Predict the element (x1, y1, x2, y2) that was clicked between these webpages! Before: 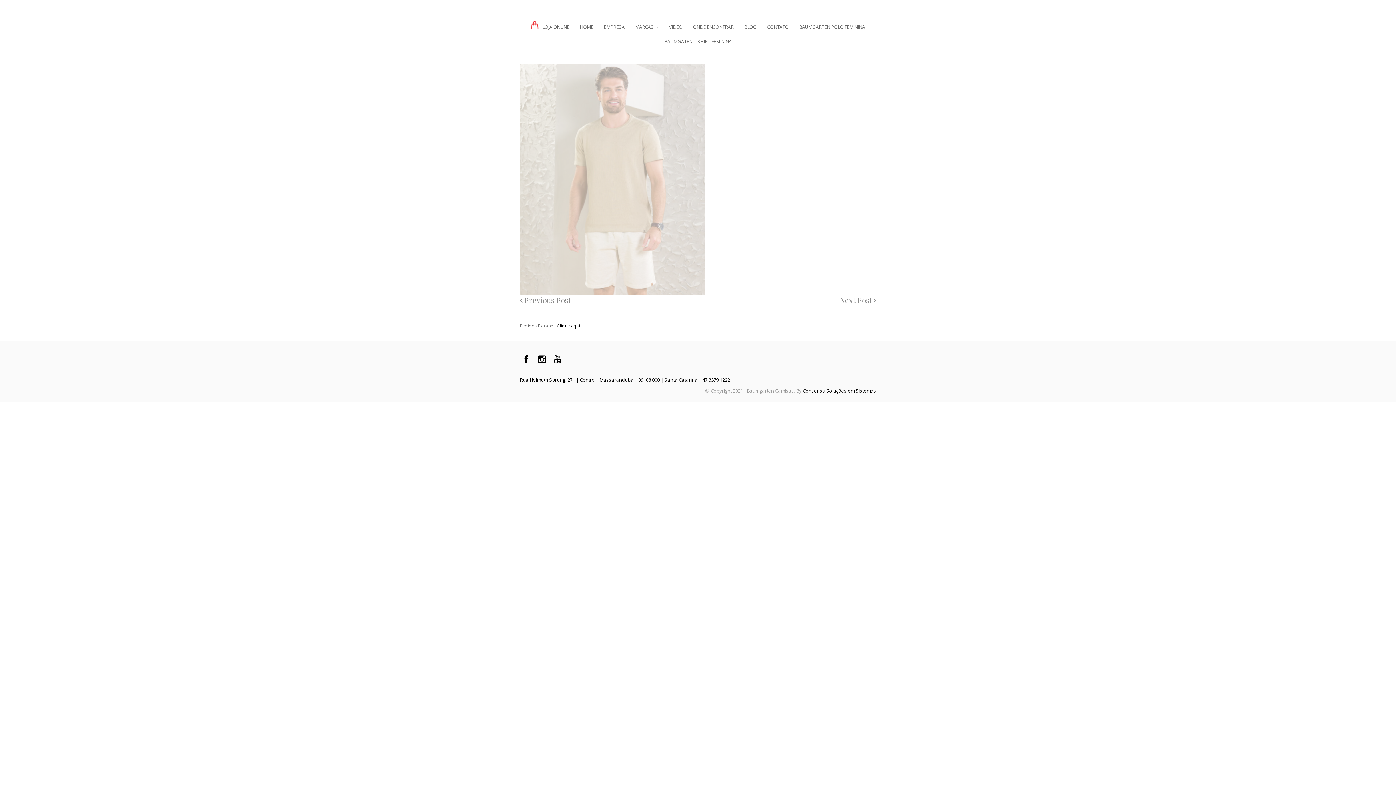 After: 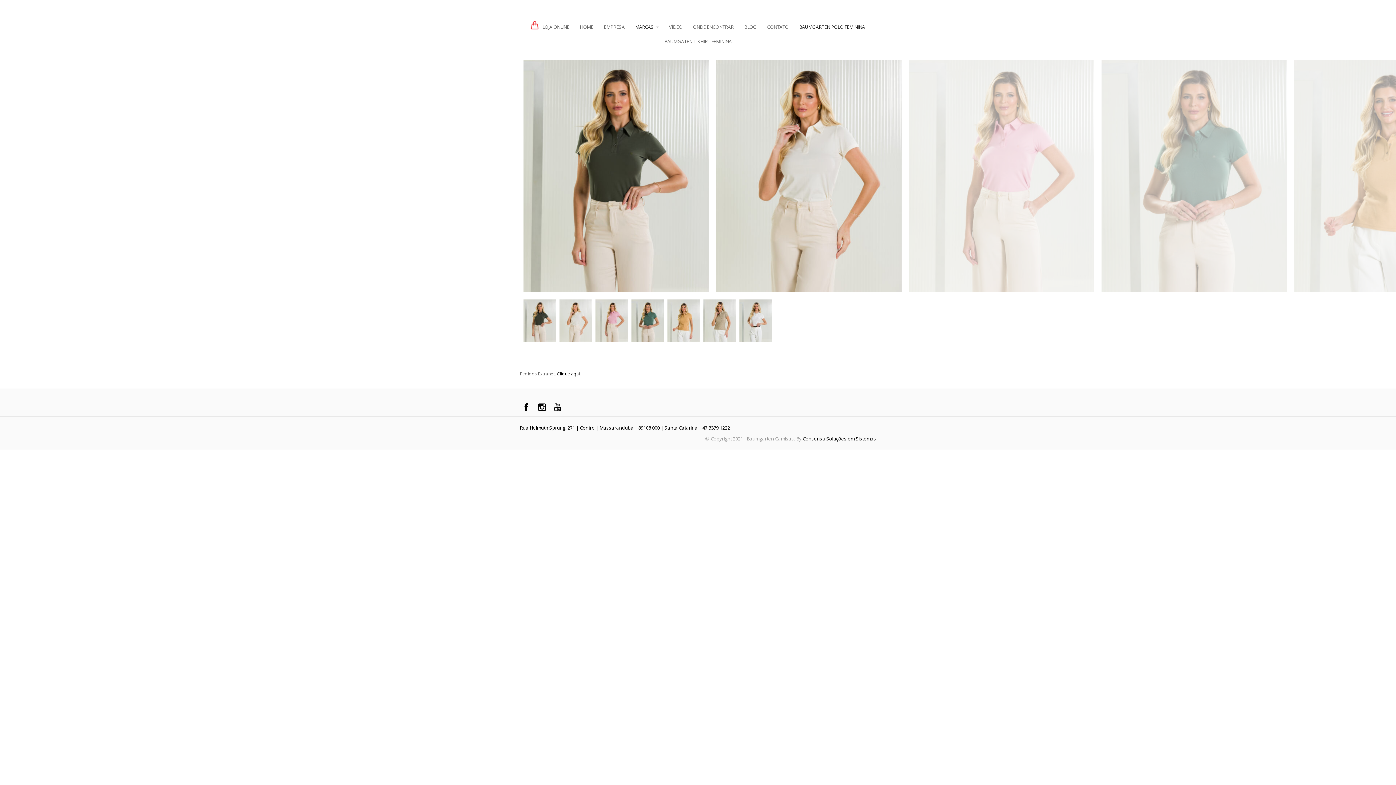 Action: label: BAUMGARTEN POLO FEMININA bbox: (794, 19, 869, 34)